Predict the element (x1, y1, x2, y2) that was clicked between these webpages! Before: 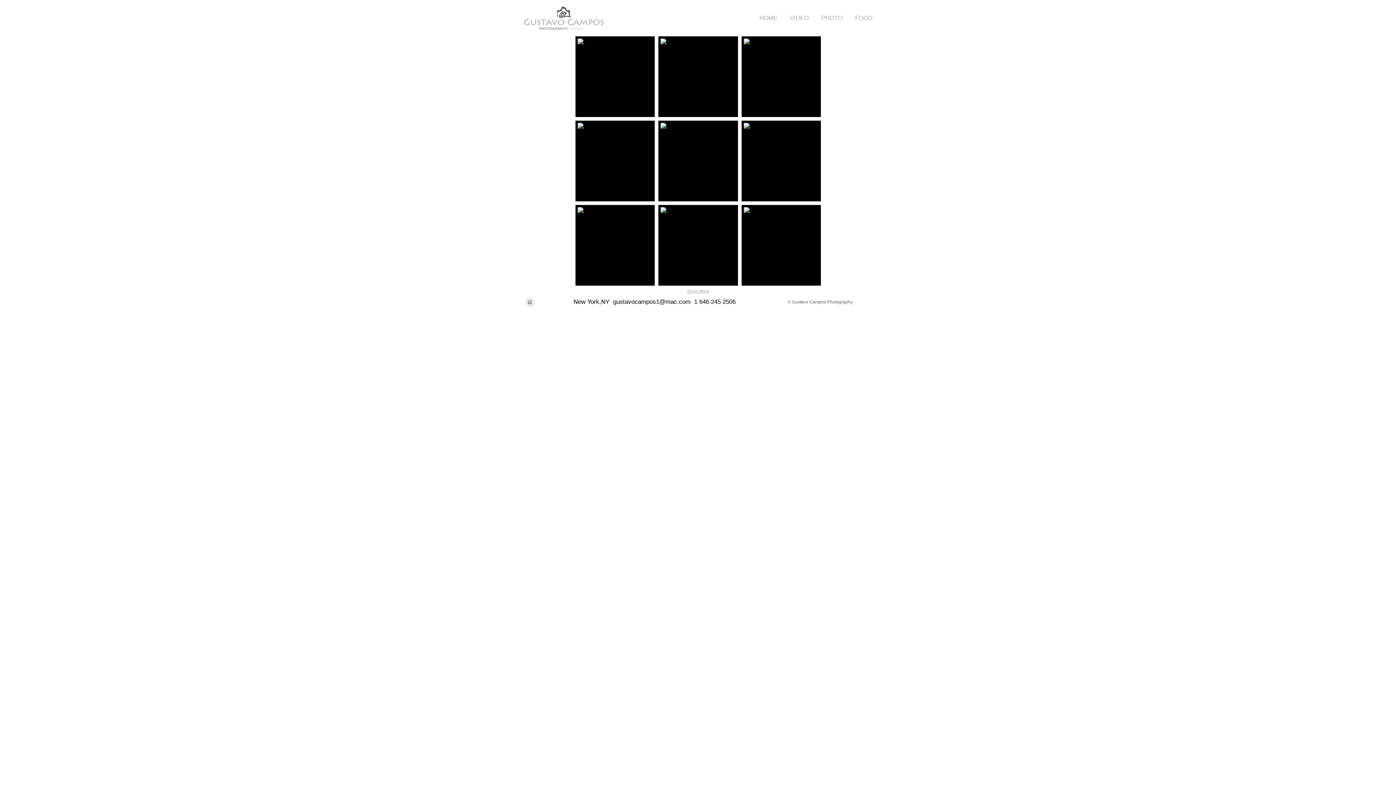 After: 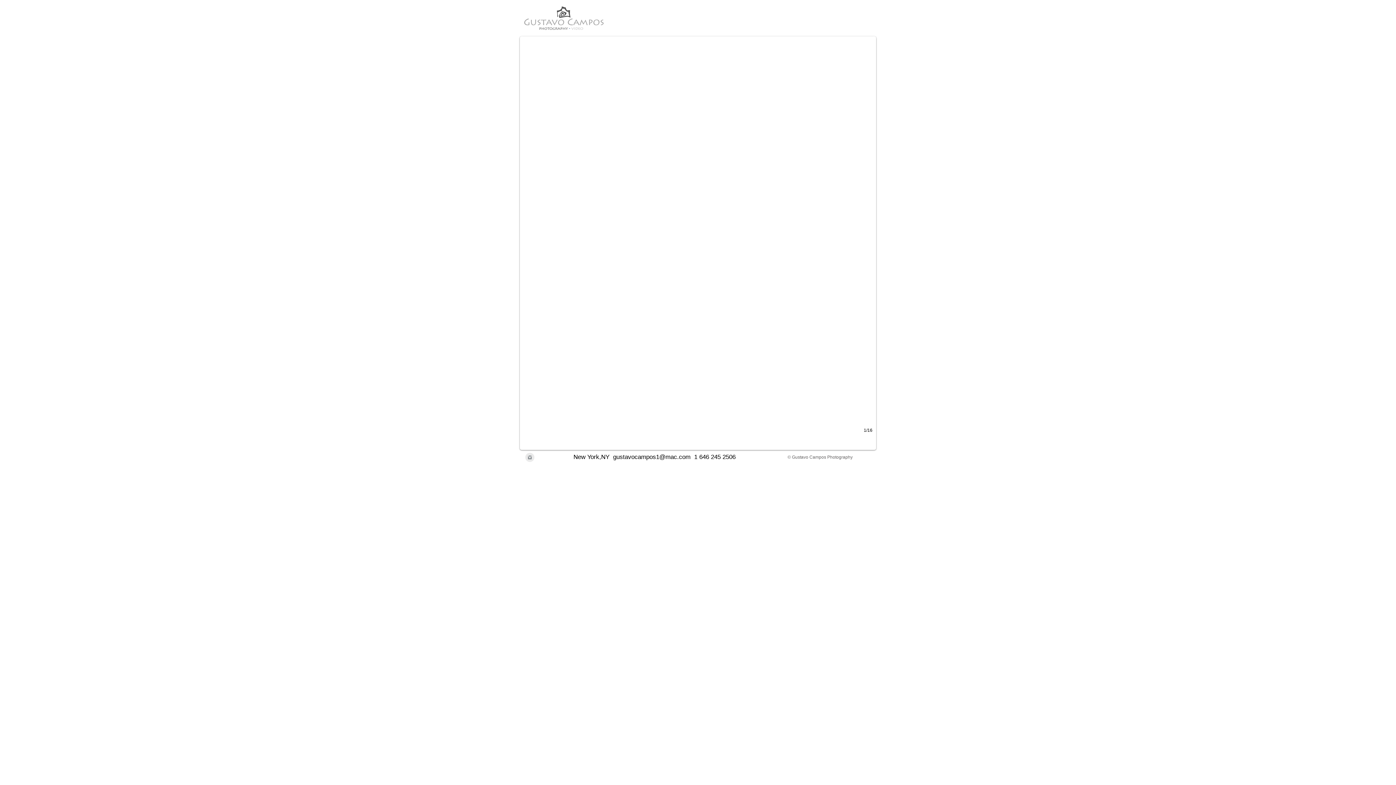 Action: label: FOOD bbox: (846, 12, 876, 23)